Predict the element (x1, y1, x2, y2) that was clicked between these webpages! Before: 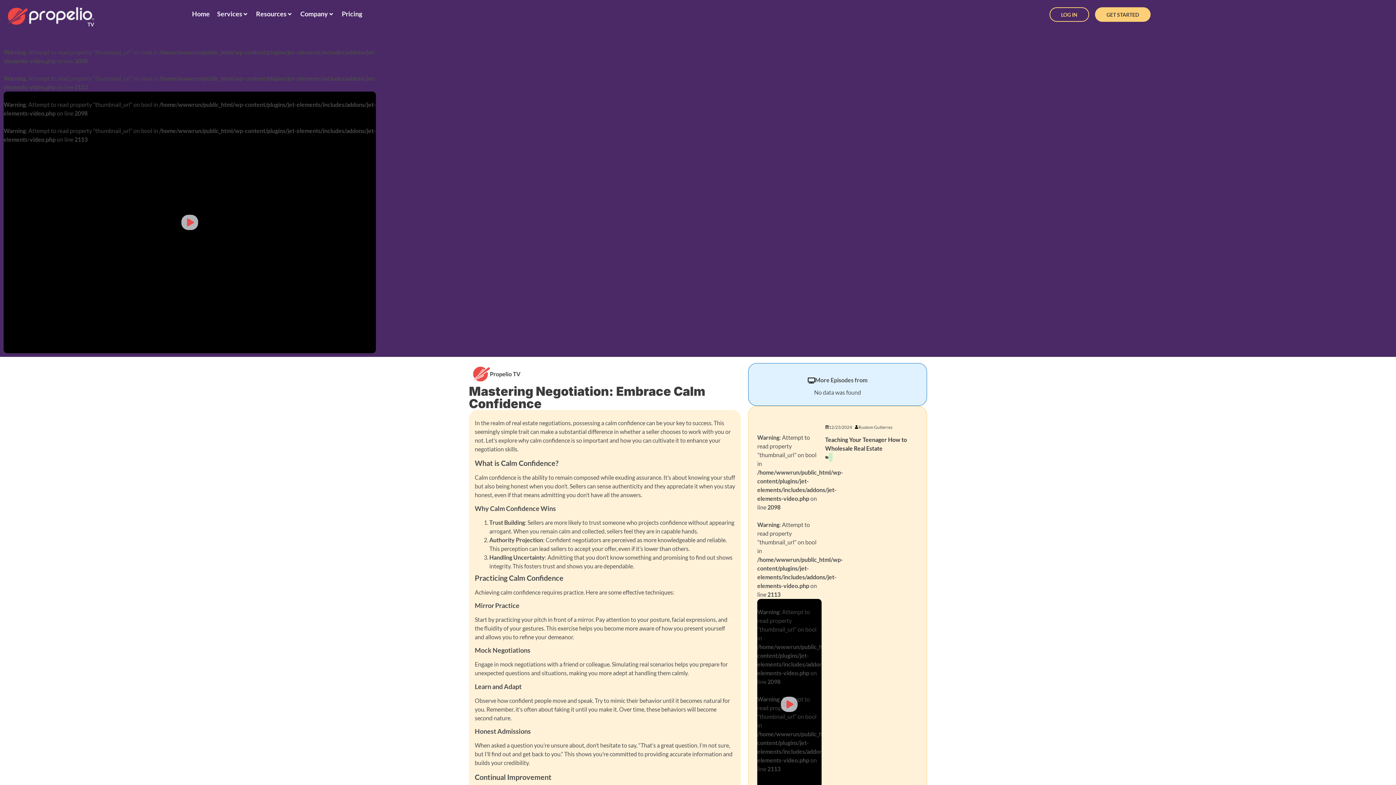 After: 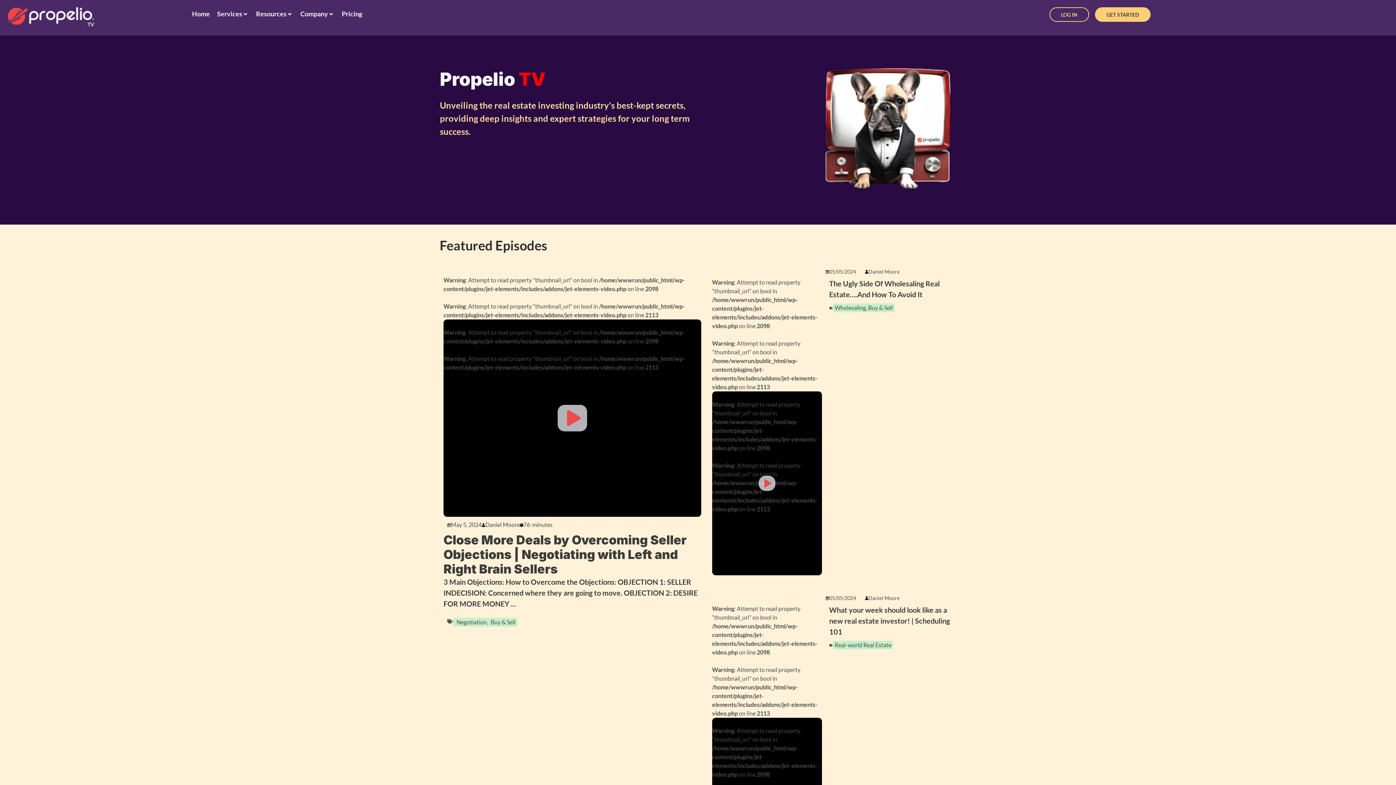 Action: bbox: (7, 7, 109, 28)